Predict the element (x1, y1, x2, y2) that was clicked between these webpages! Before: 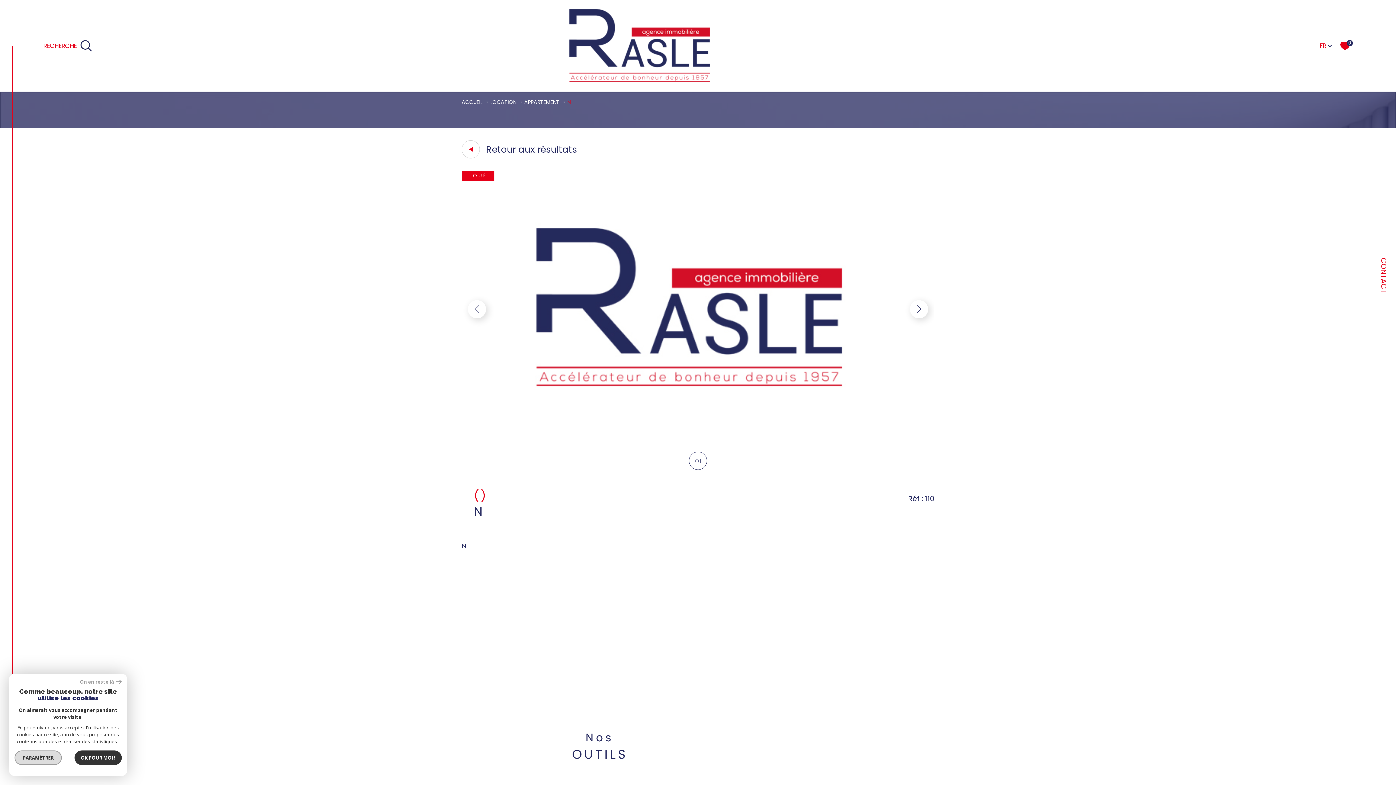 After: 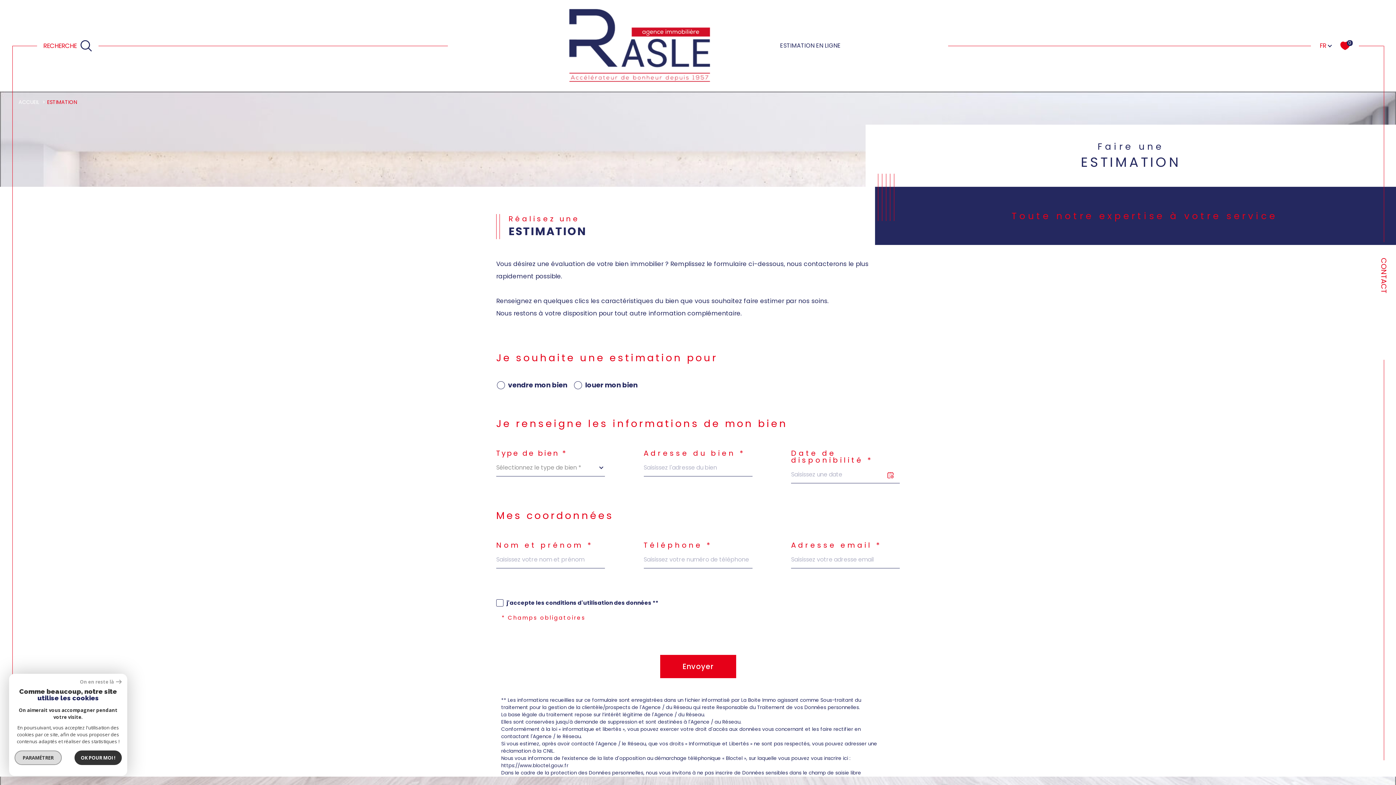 Action: bbox: (777, 41, 843, 50) label: ESTIMATION EN LIGNE